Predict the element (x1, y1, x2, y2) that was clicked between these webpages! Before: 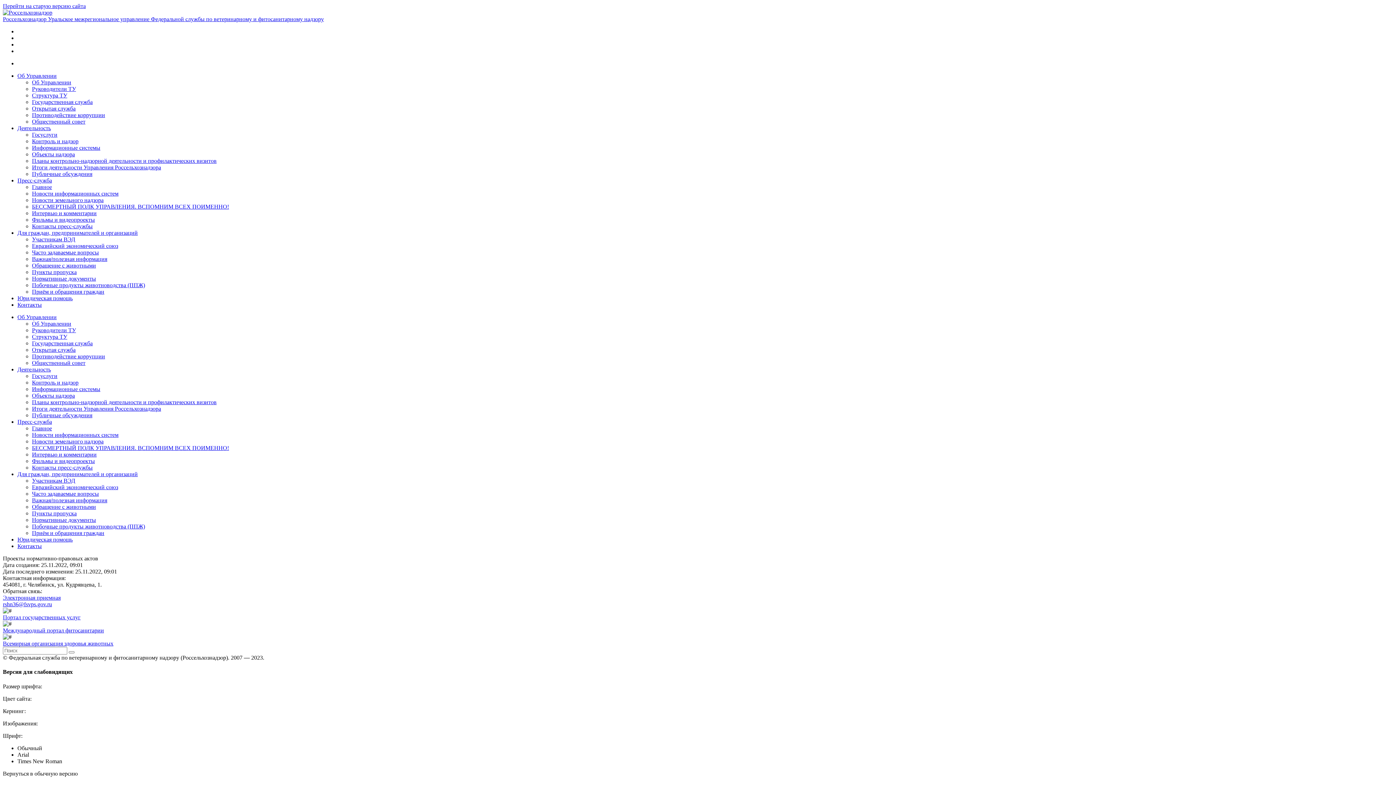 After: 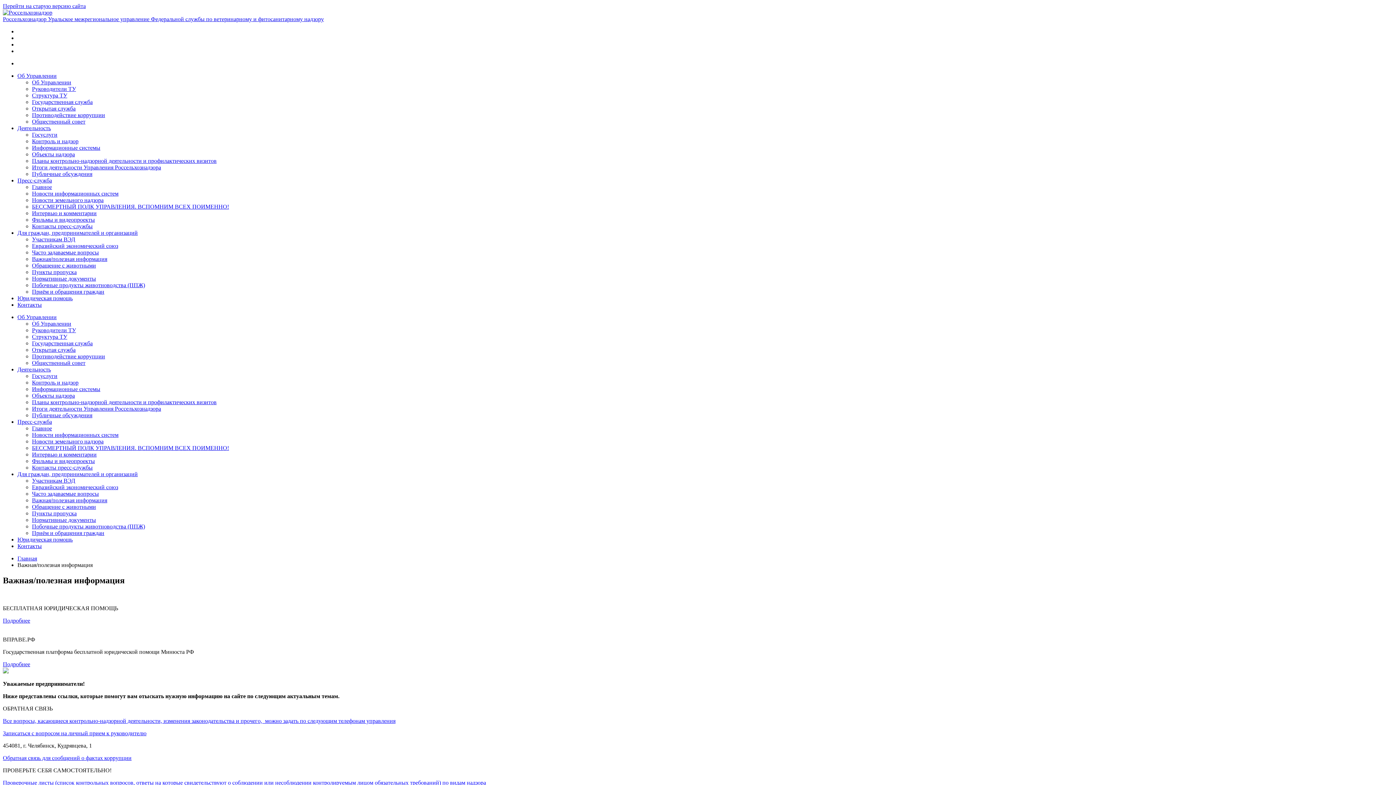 Action: bbox: (32, 497, 107, 503) label: Важная/полезная информация